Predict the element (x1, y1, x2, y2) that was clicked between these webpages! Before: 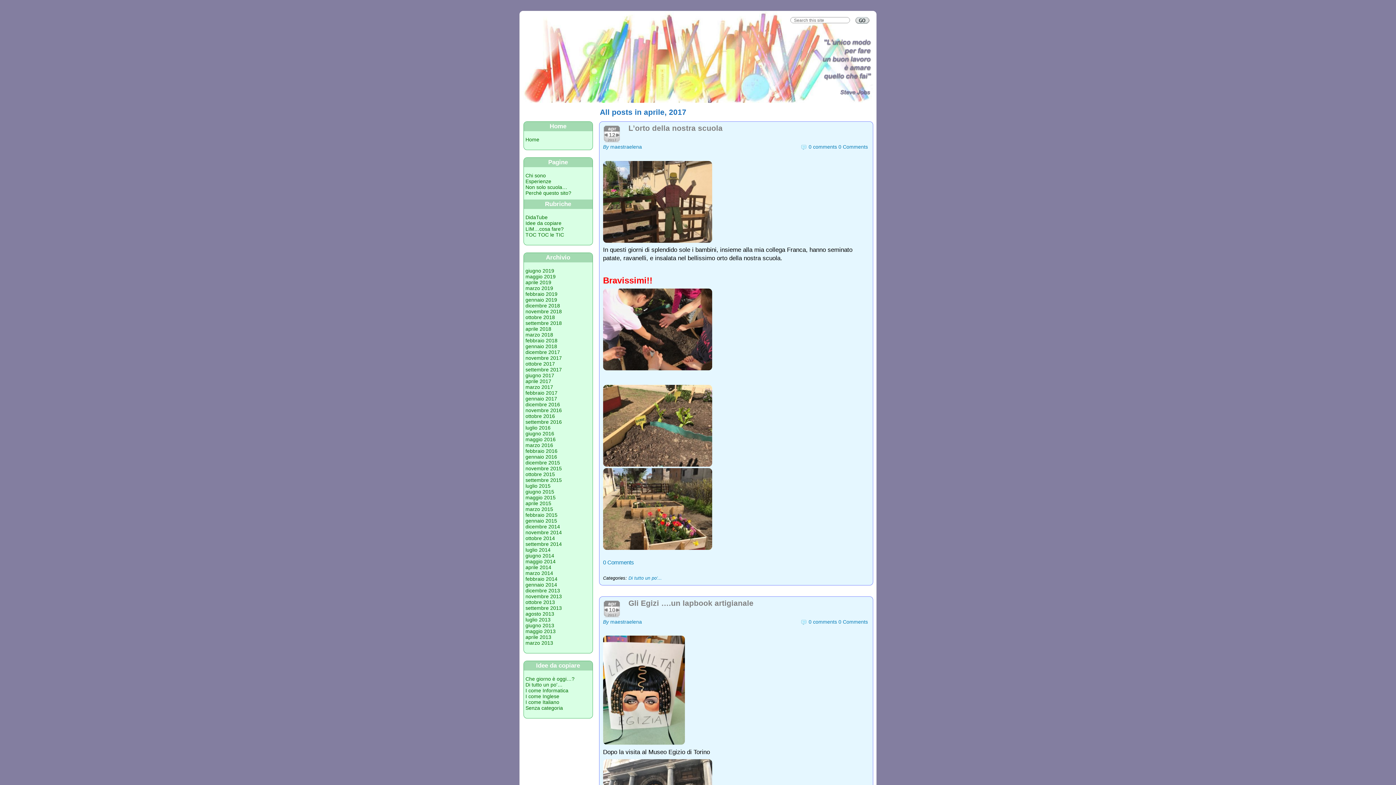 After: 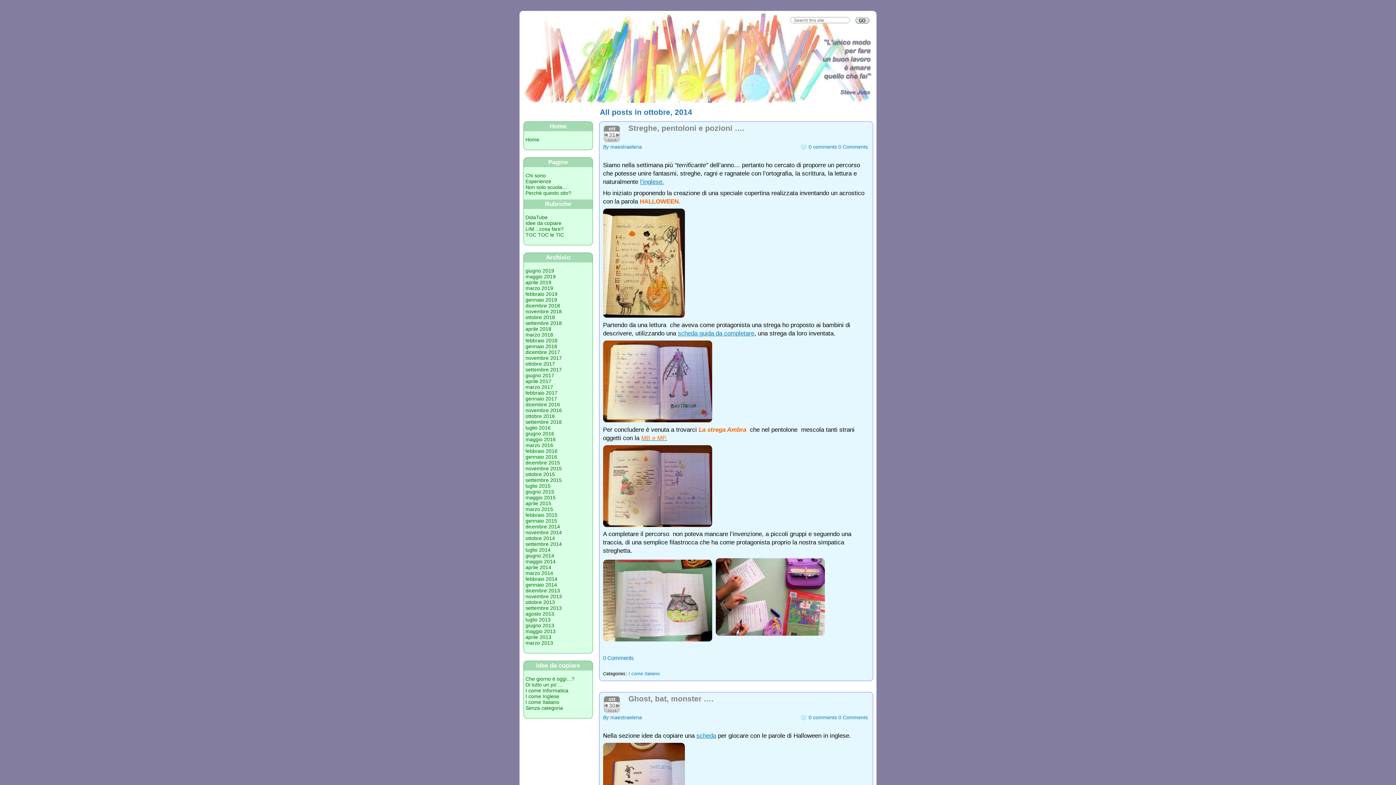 Action: label: ottobre 2014 bbox: (525, 535, 555, 541)